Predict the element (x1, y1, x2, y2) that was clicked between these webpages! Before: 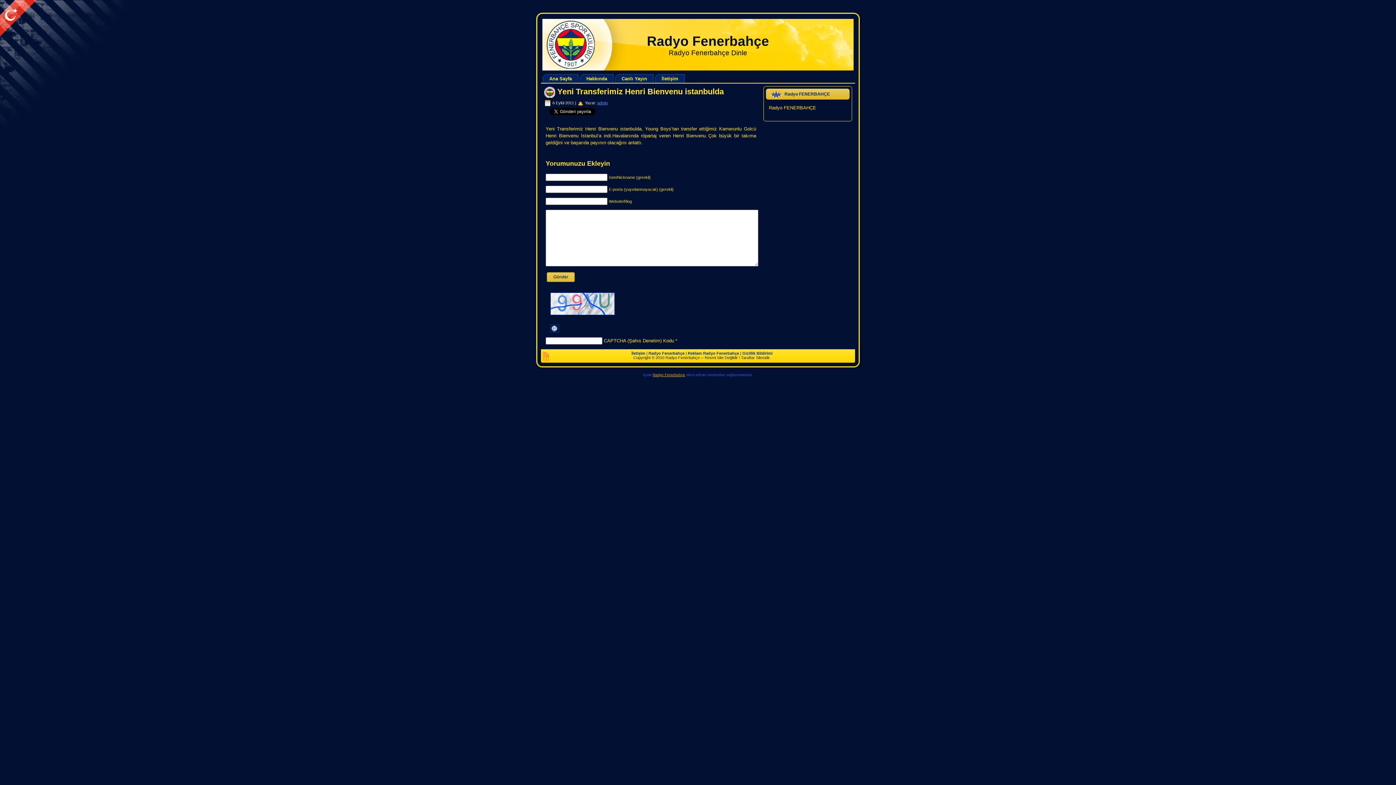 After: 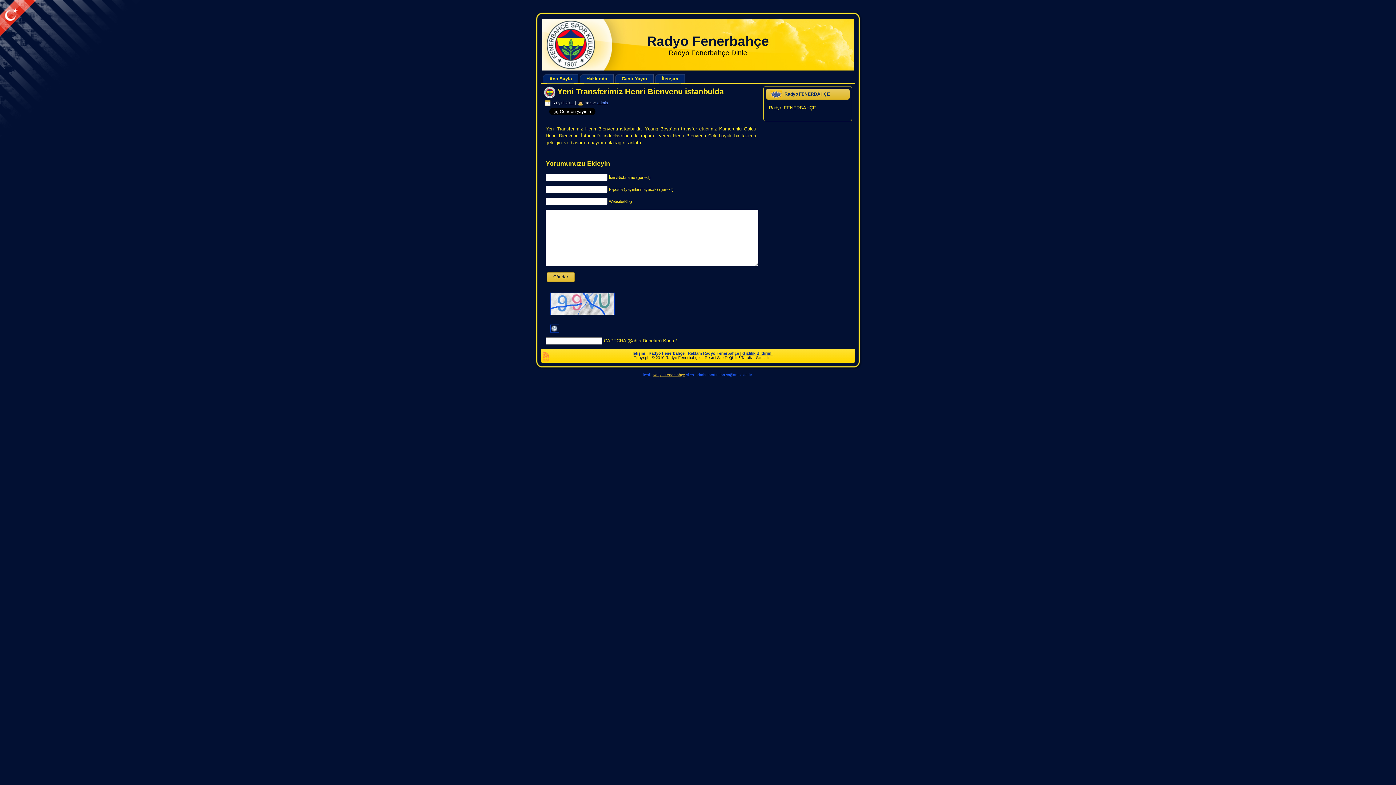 Action: bbox: (742, 351, 772, 355) label: Gizlilik Bildirimi